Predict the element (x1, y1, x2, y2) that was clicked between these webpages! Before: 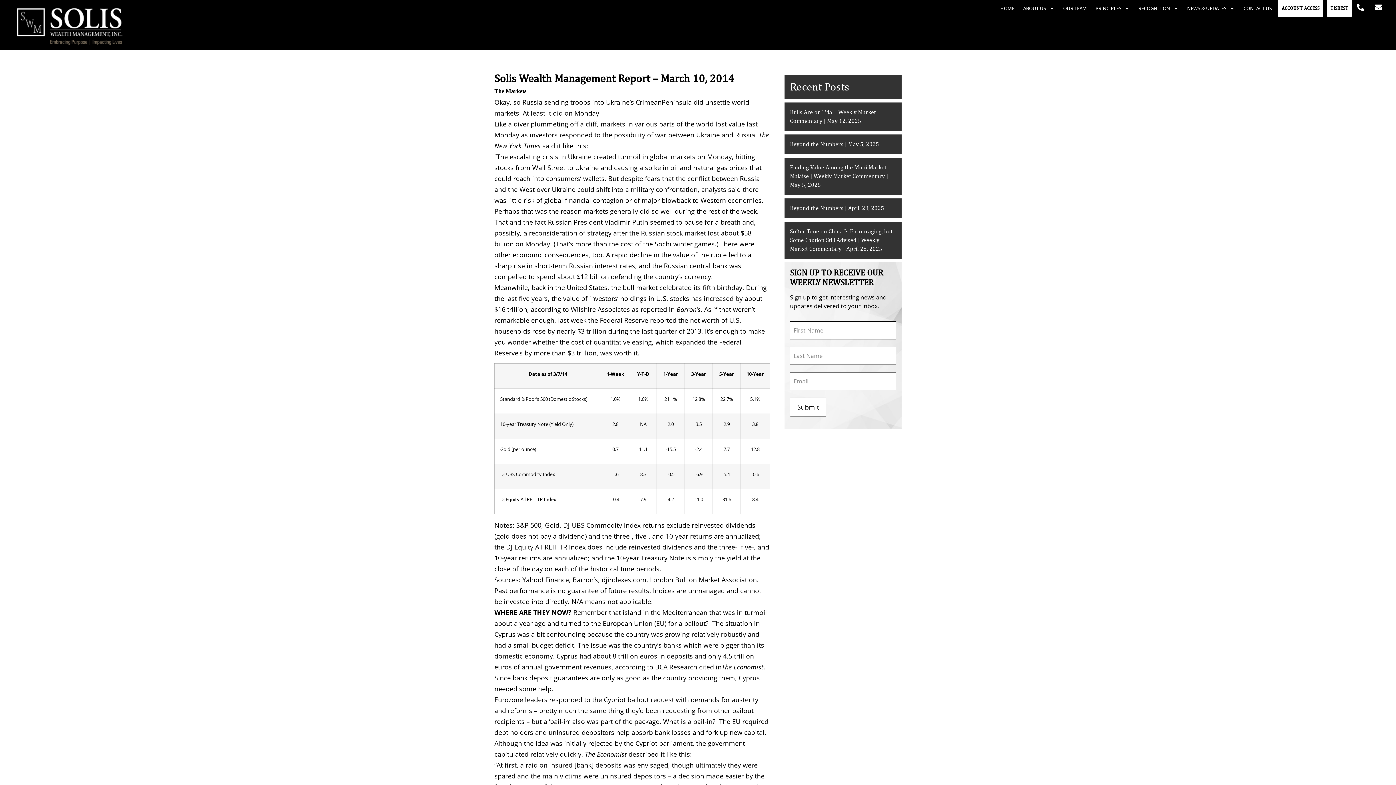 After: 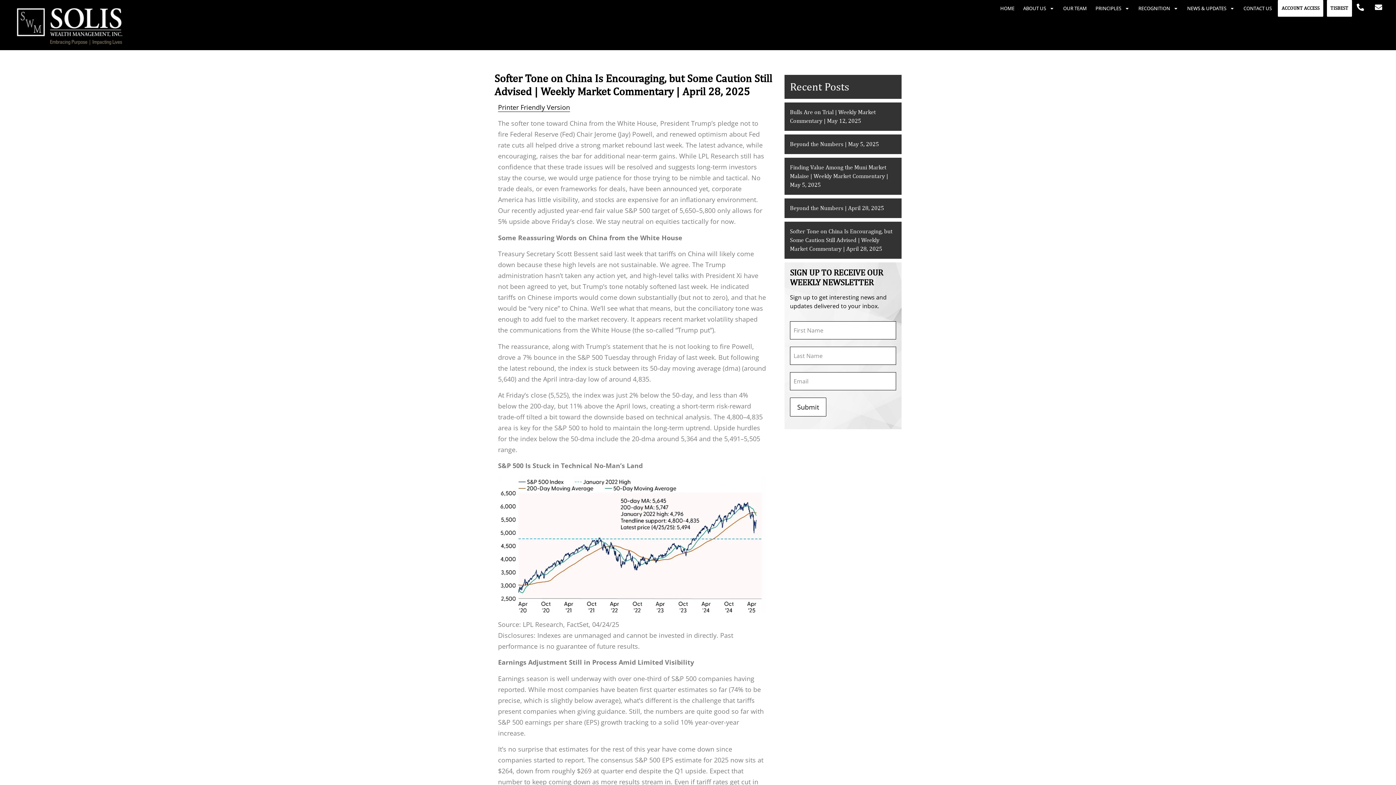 Action: bbox: (790, 228, 892, 252) label: Softer Tone on China Is Encouraging, but Some Caution Still Advised | Weekly Market Commentary | April 28, 2025